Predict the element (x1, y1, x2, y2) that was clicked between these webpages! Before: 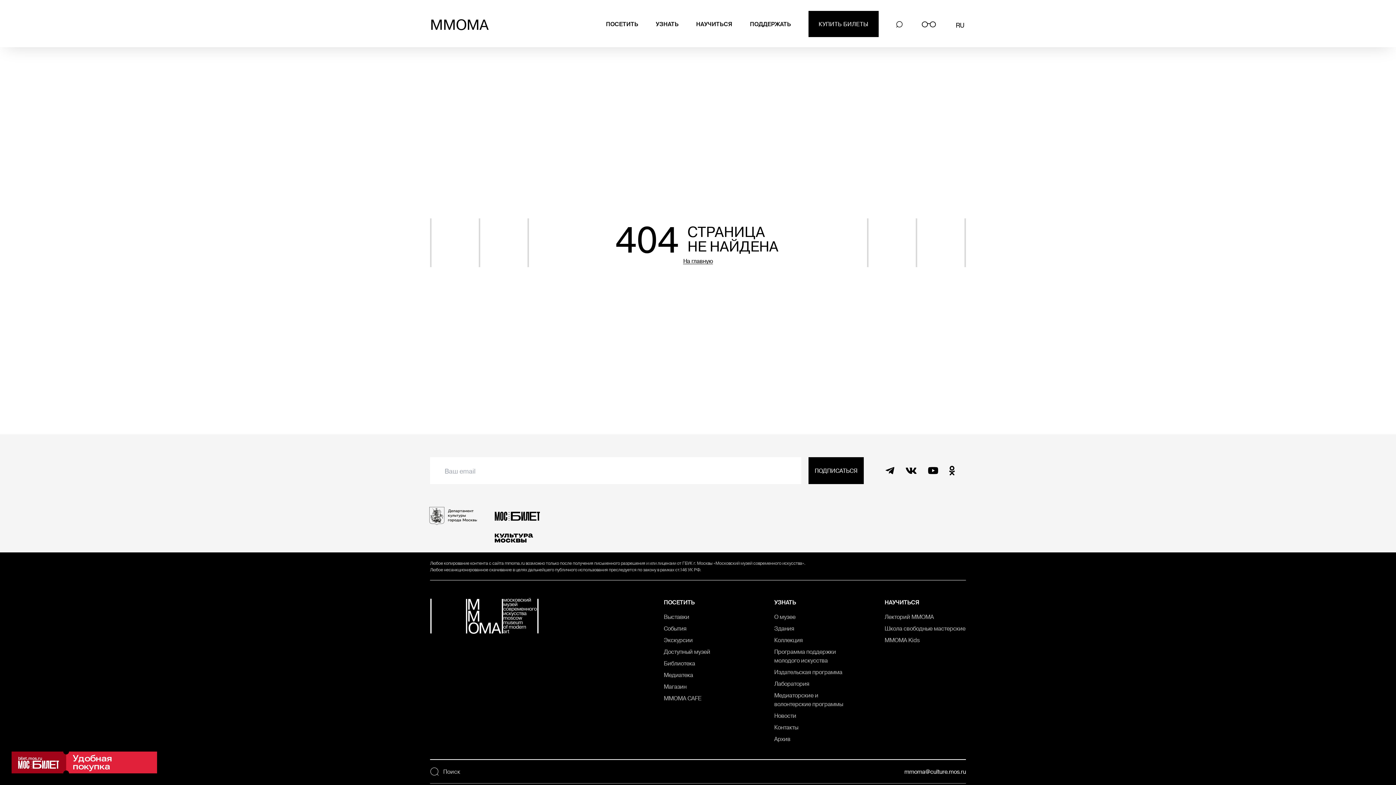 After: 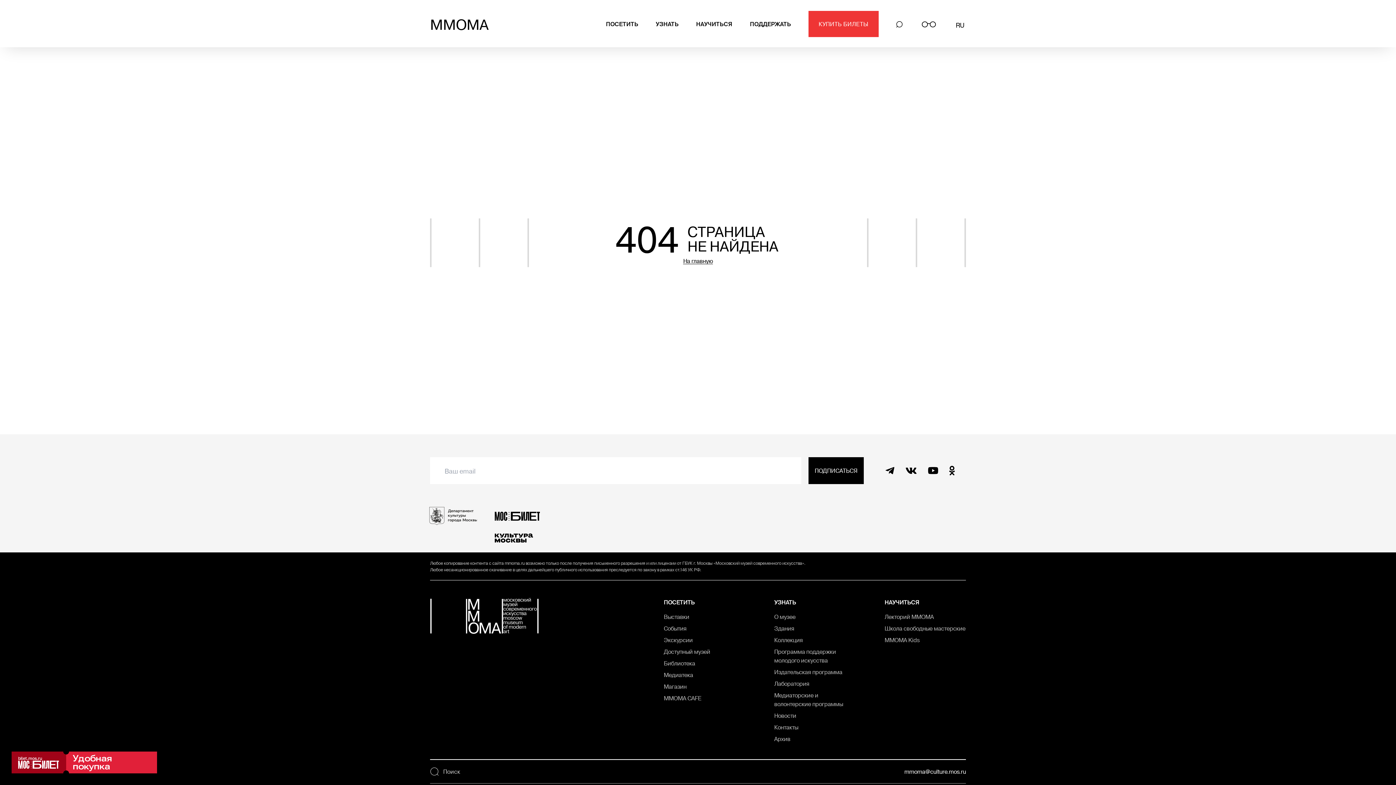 Action: label: КУПИТЬ БИЛЕТЫ bbox: (808, 10, 878, 37)